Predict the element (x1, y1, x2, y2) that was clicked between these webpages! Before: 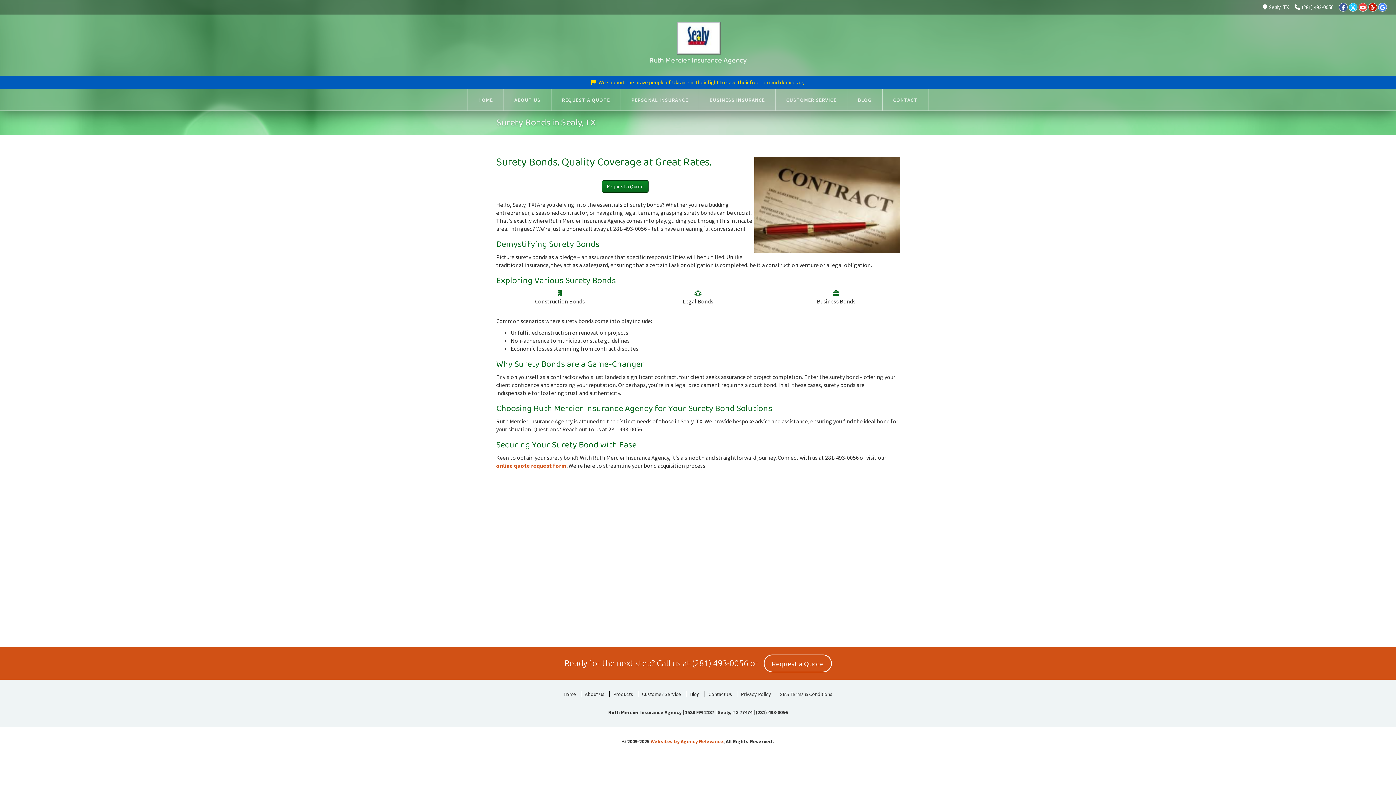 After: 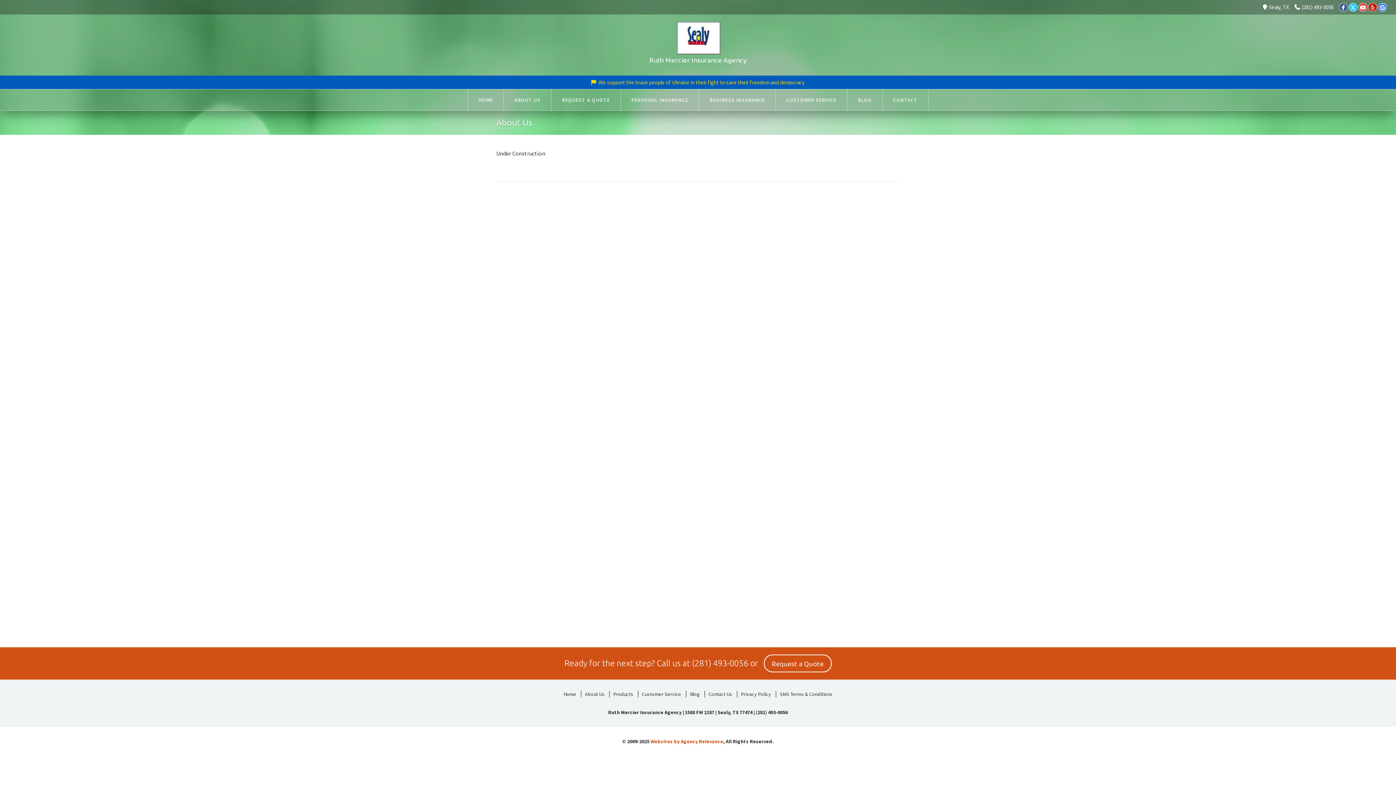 Action: label: ABOUT US bbox: (504, 89, 551, 110)